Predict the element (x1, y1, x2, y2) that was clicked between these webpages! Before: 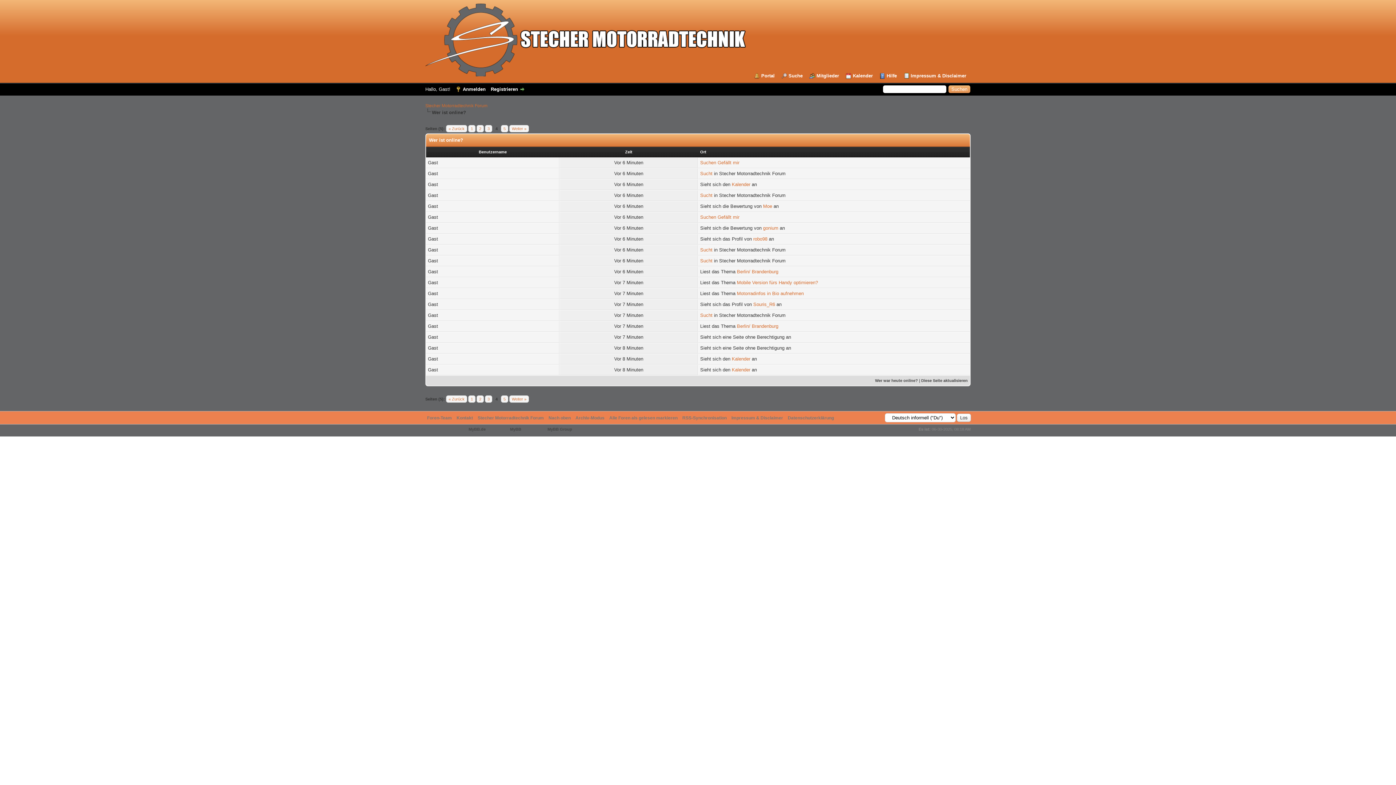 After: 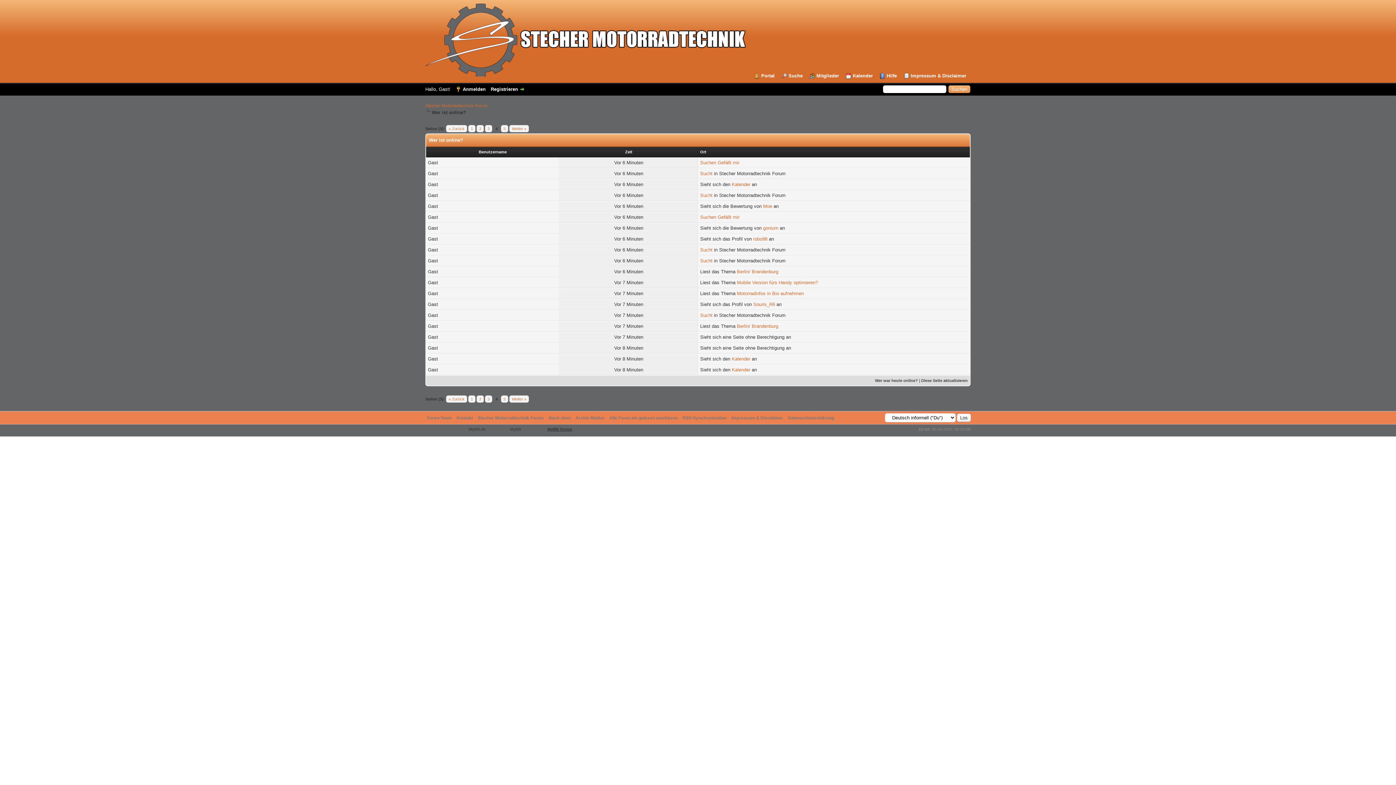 Action: bbox: (547, 427, 572, 431) label: MyBB Group